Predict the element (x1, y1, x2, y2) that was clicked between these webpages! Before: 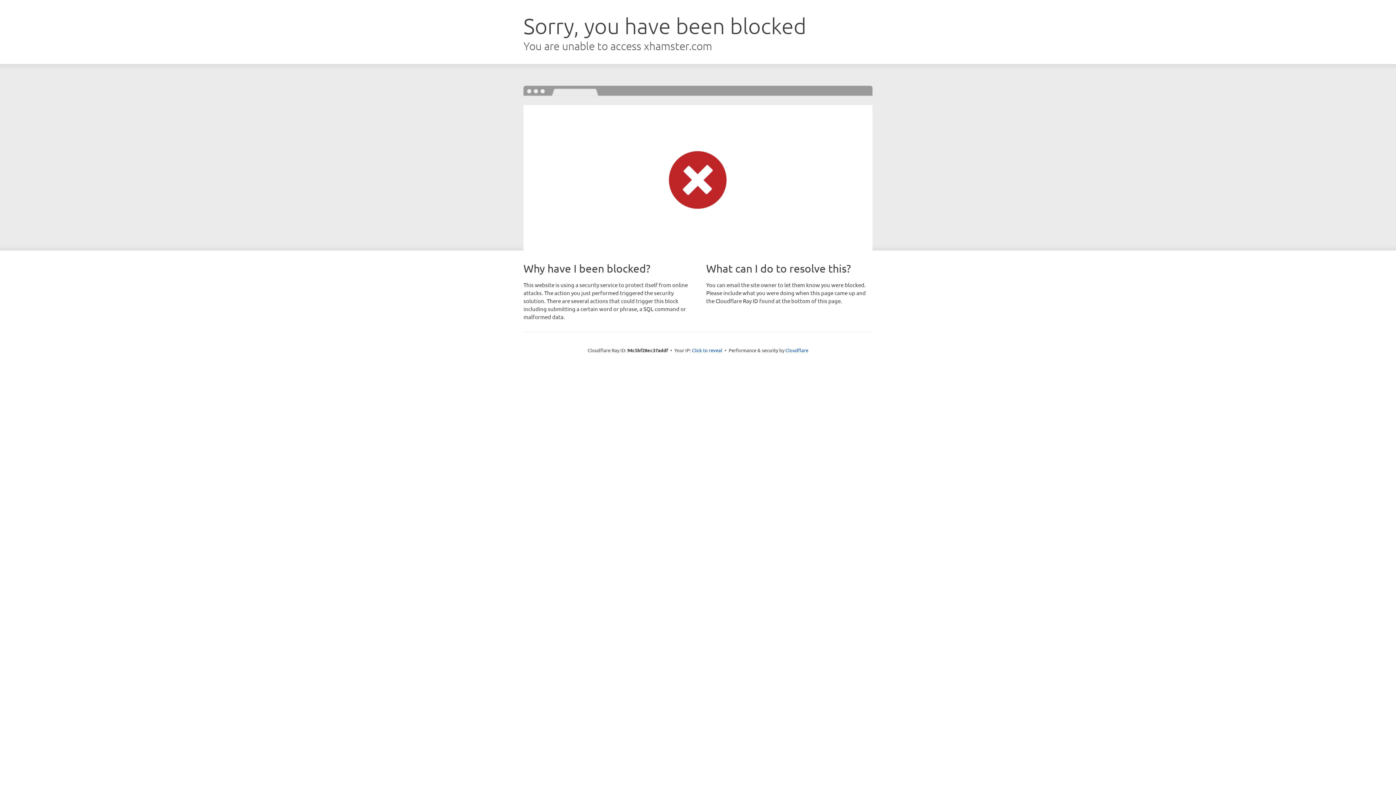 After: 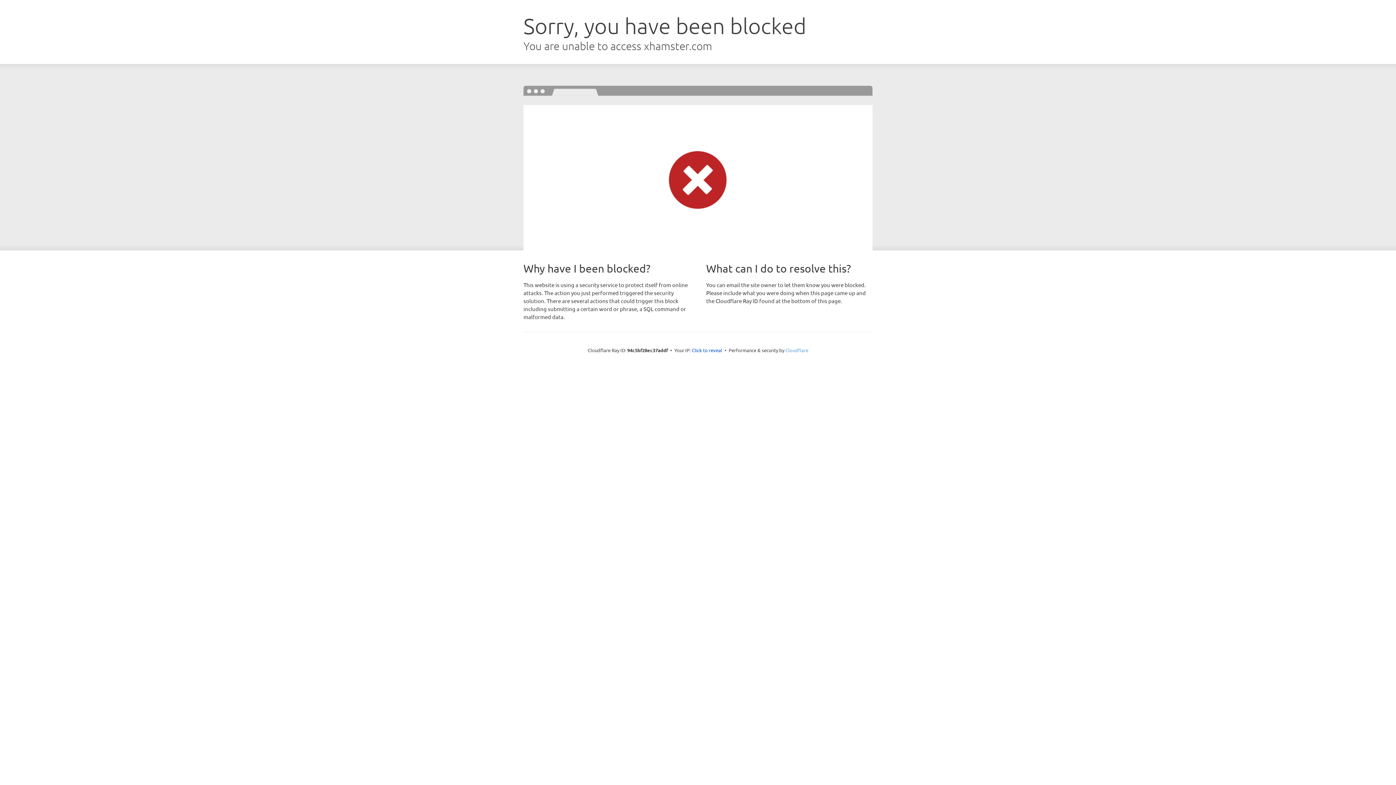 Action: bbox: (785, 347, 808, 353) label: Cloudflare